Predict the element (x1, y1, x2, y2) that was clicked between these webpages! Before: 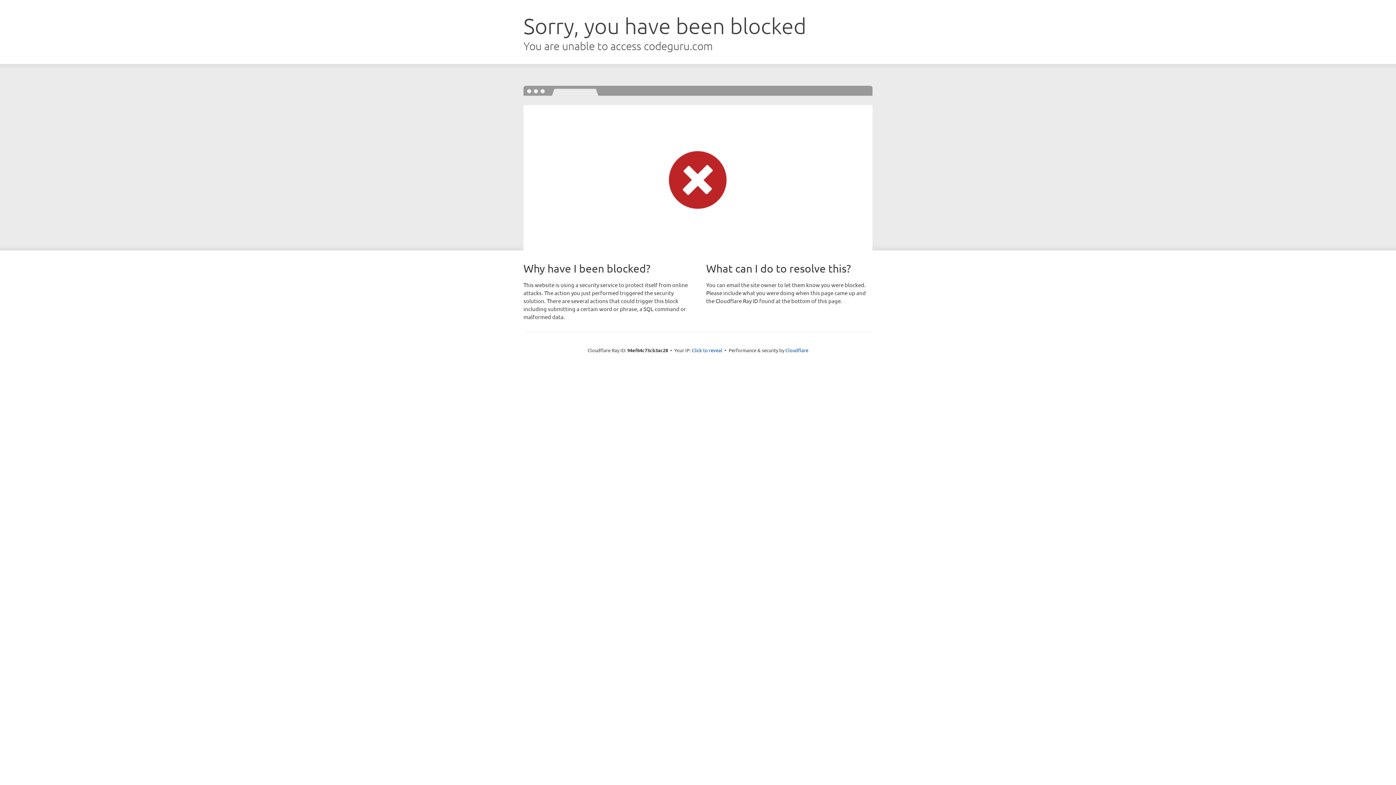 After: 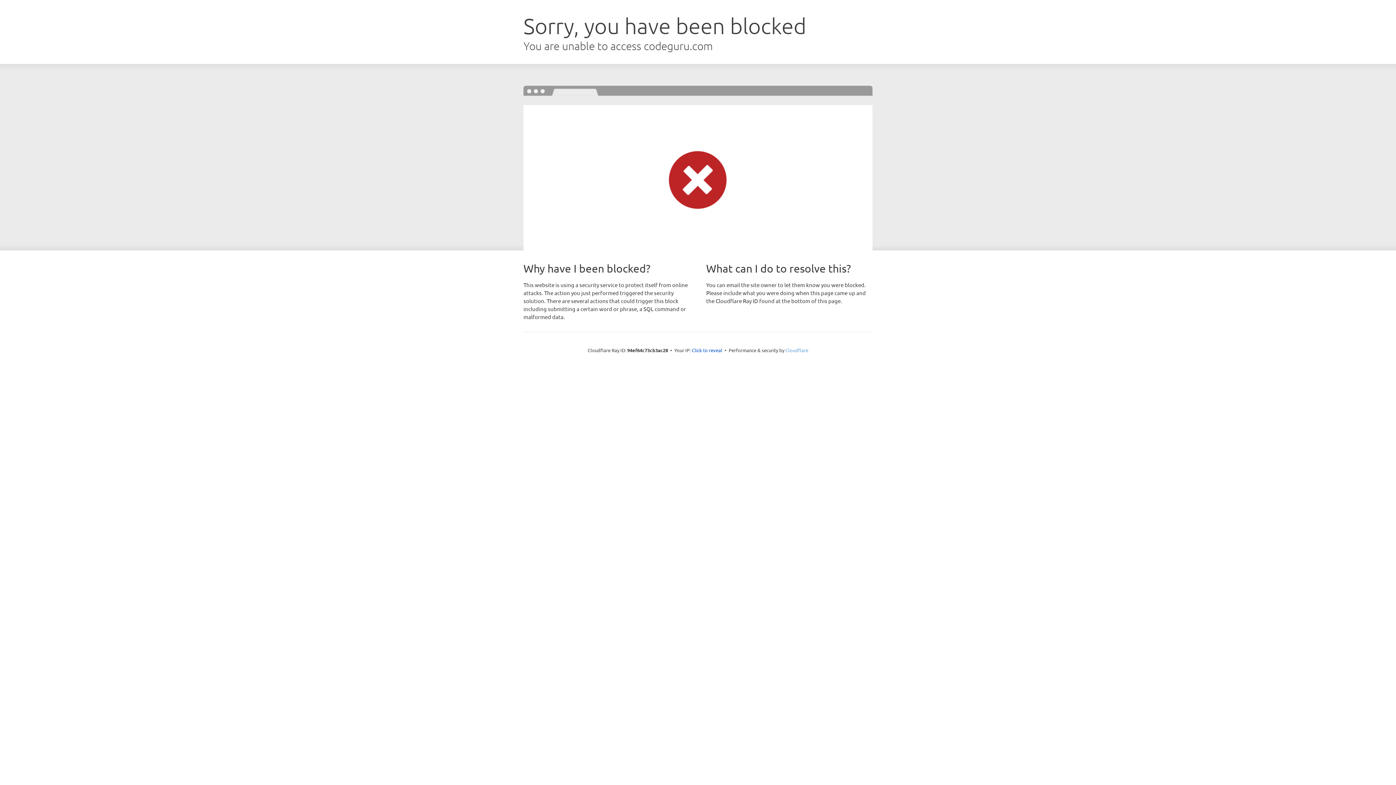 Action: label: Cloudflare bbox: (785, 347, 808, 353)